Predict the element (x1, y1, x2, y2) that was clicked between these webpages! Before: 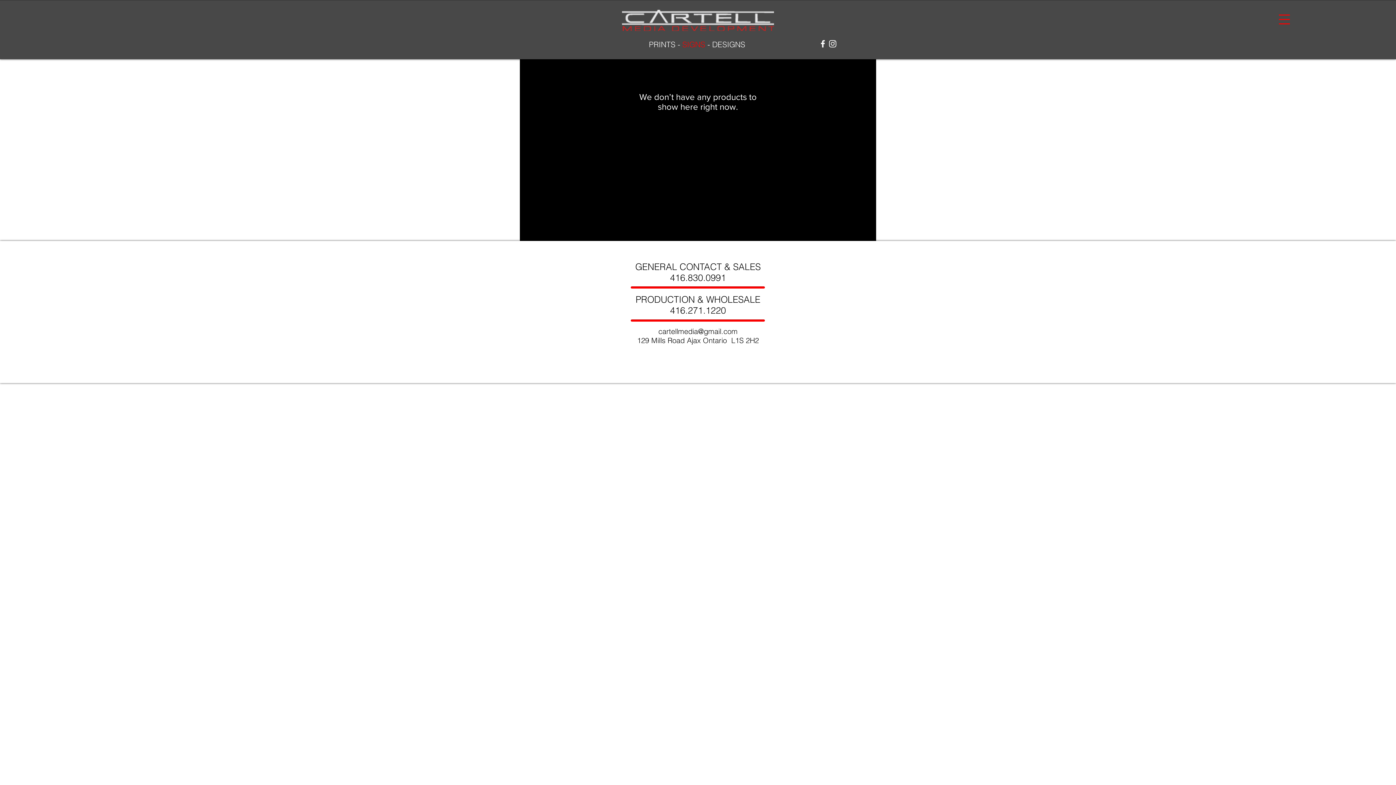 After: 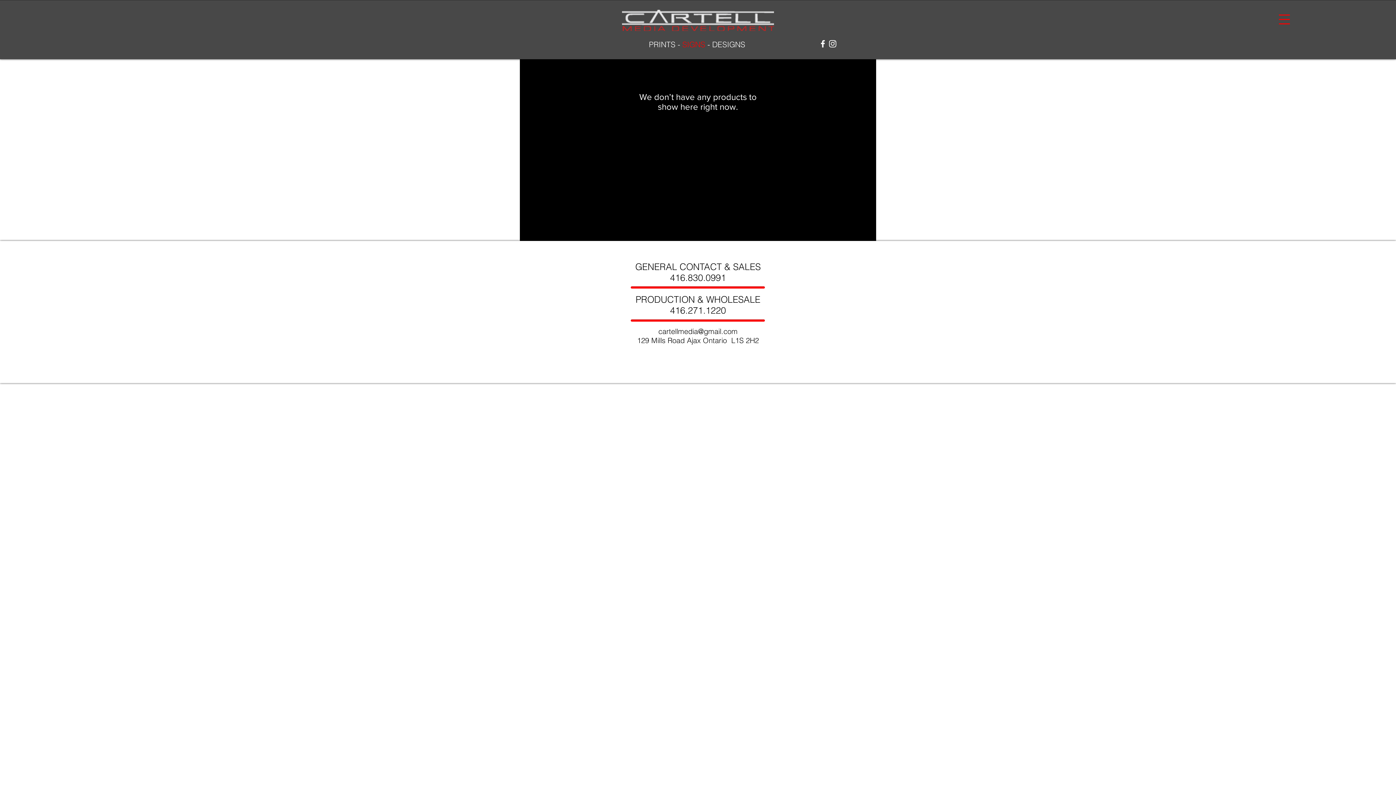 Action: bbox: (828, 38, 837, 48) label: White Instagram Icon